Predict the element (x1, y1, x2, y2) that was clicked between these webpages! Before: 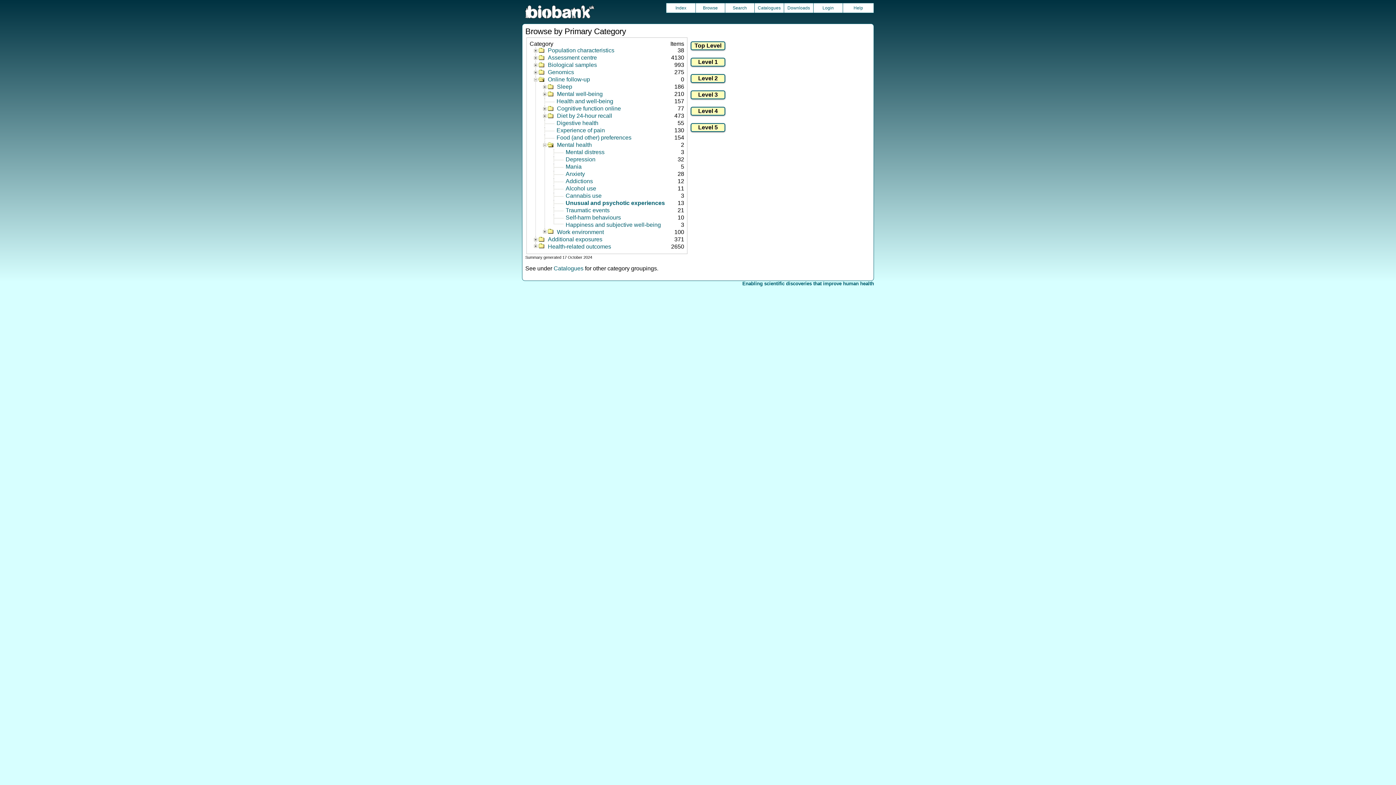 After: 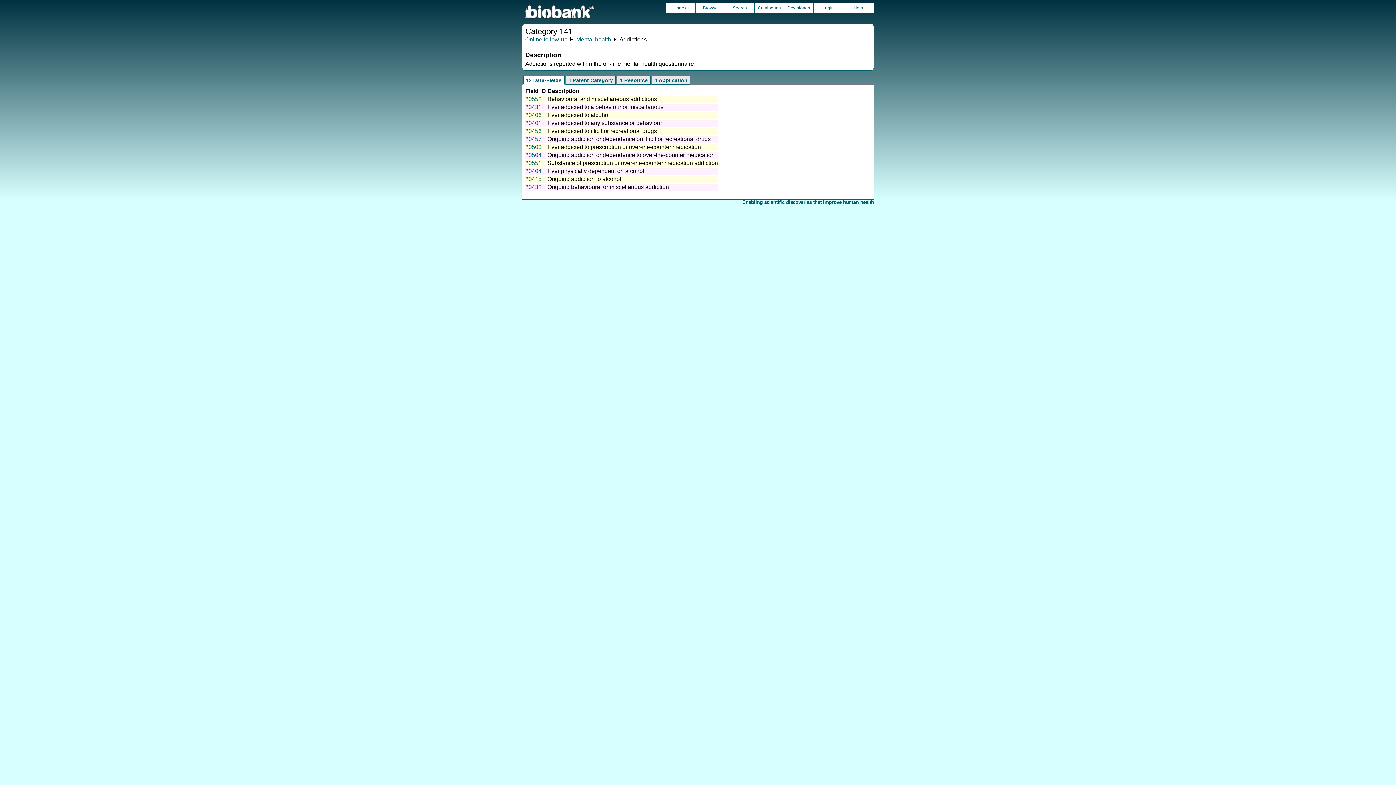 Action: bbox: (554, 178, 612, 184) label: Addictions